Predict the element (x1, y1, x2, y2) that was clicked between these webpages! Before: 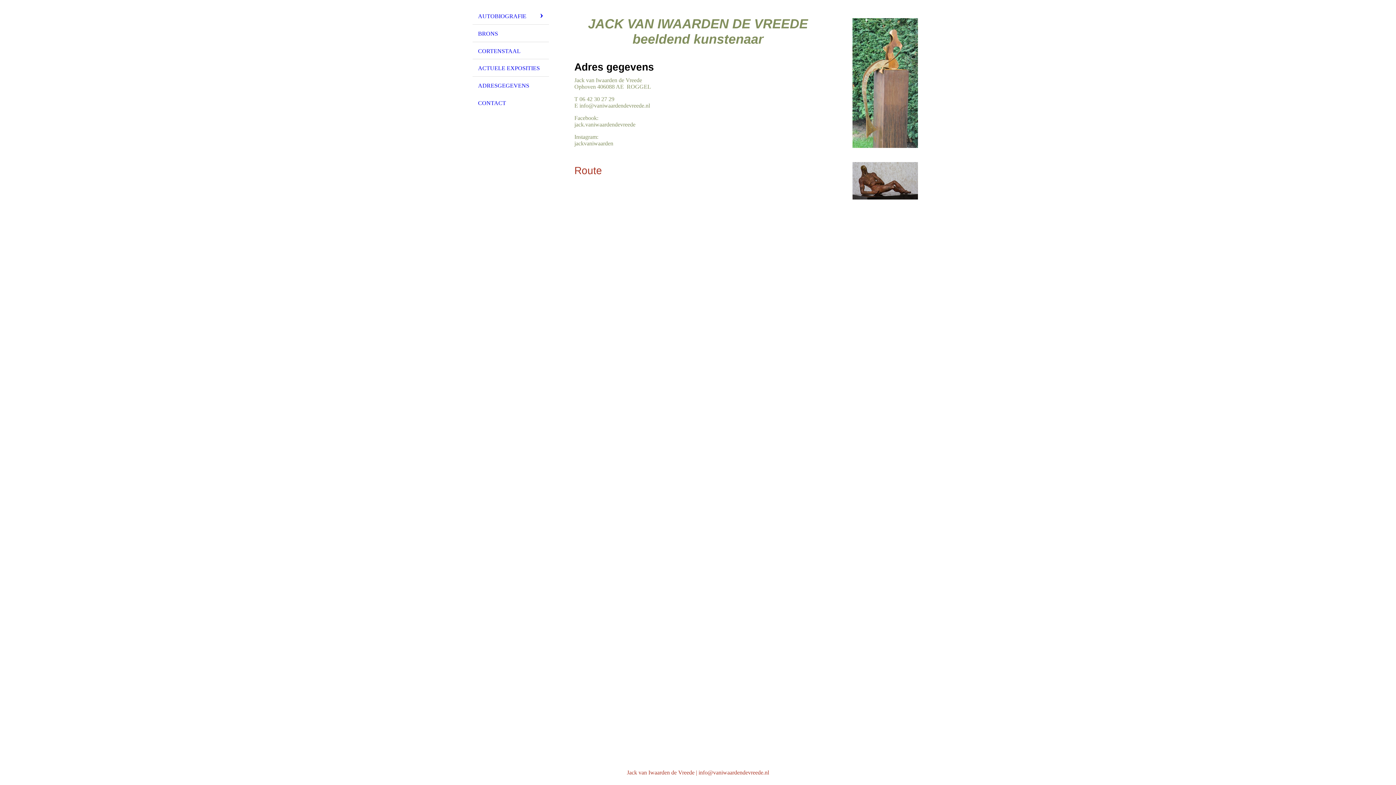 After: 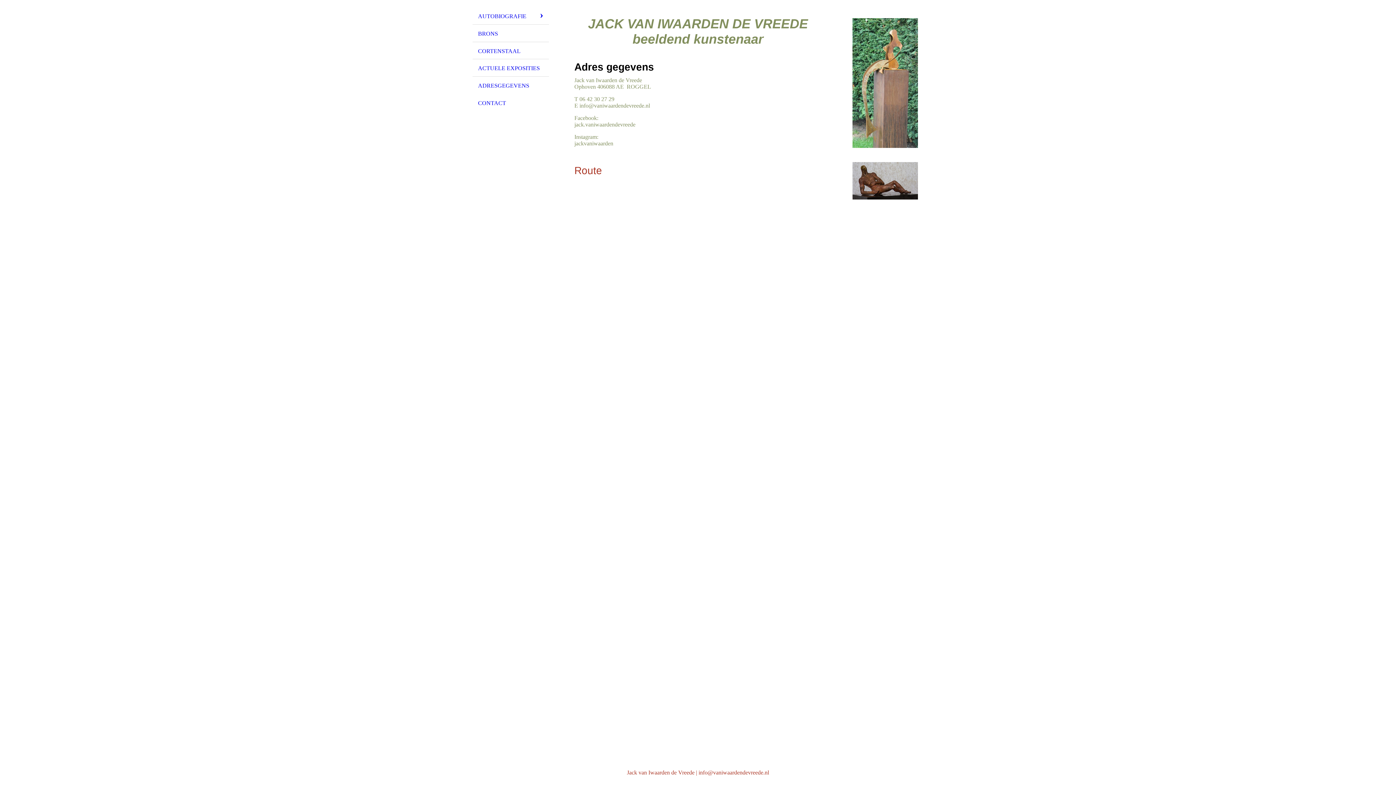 Action: label: ADRESGEGEVENS bbox: (472, 76, 549, 94)